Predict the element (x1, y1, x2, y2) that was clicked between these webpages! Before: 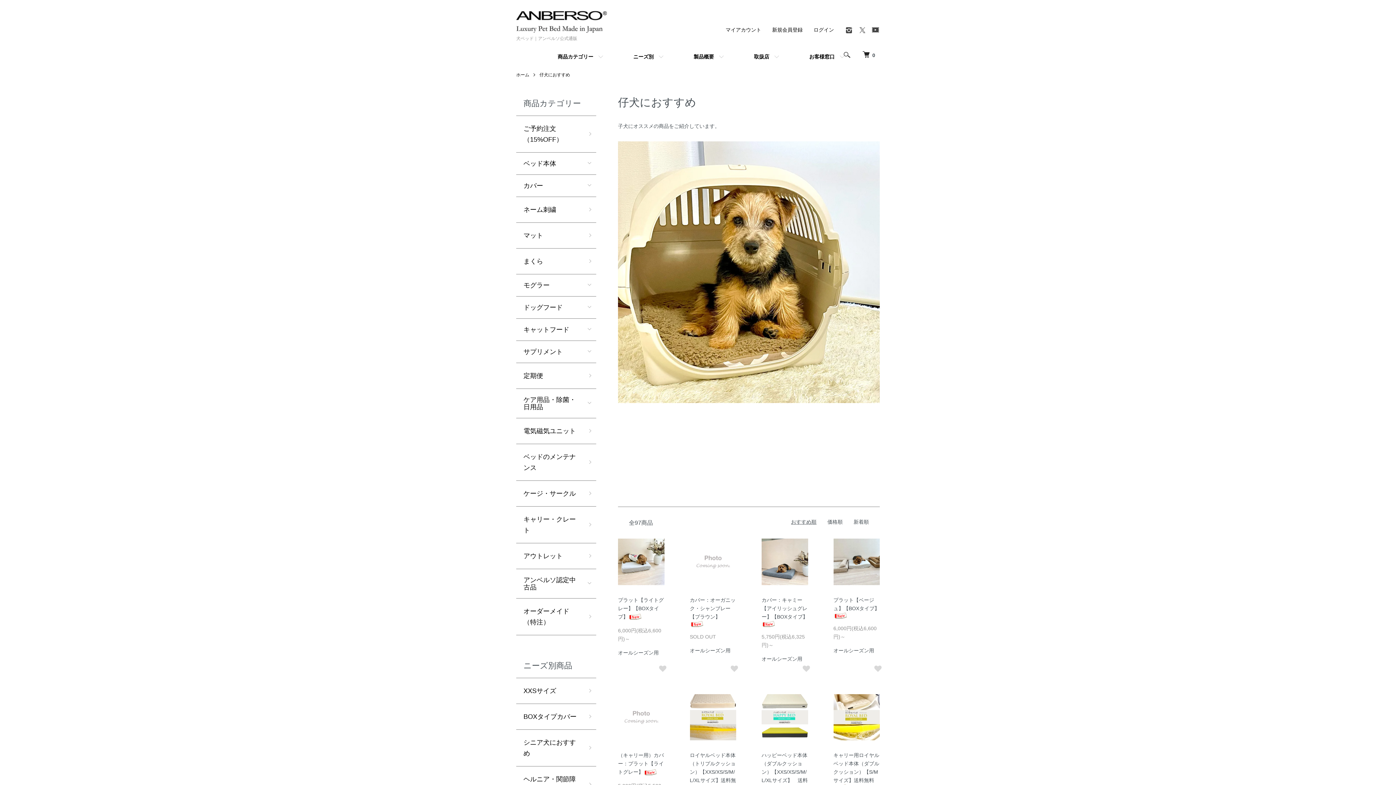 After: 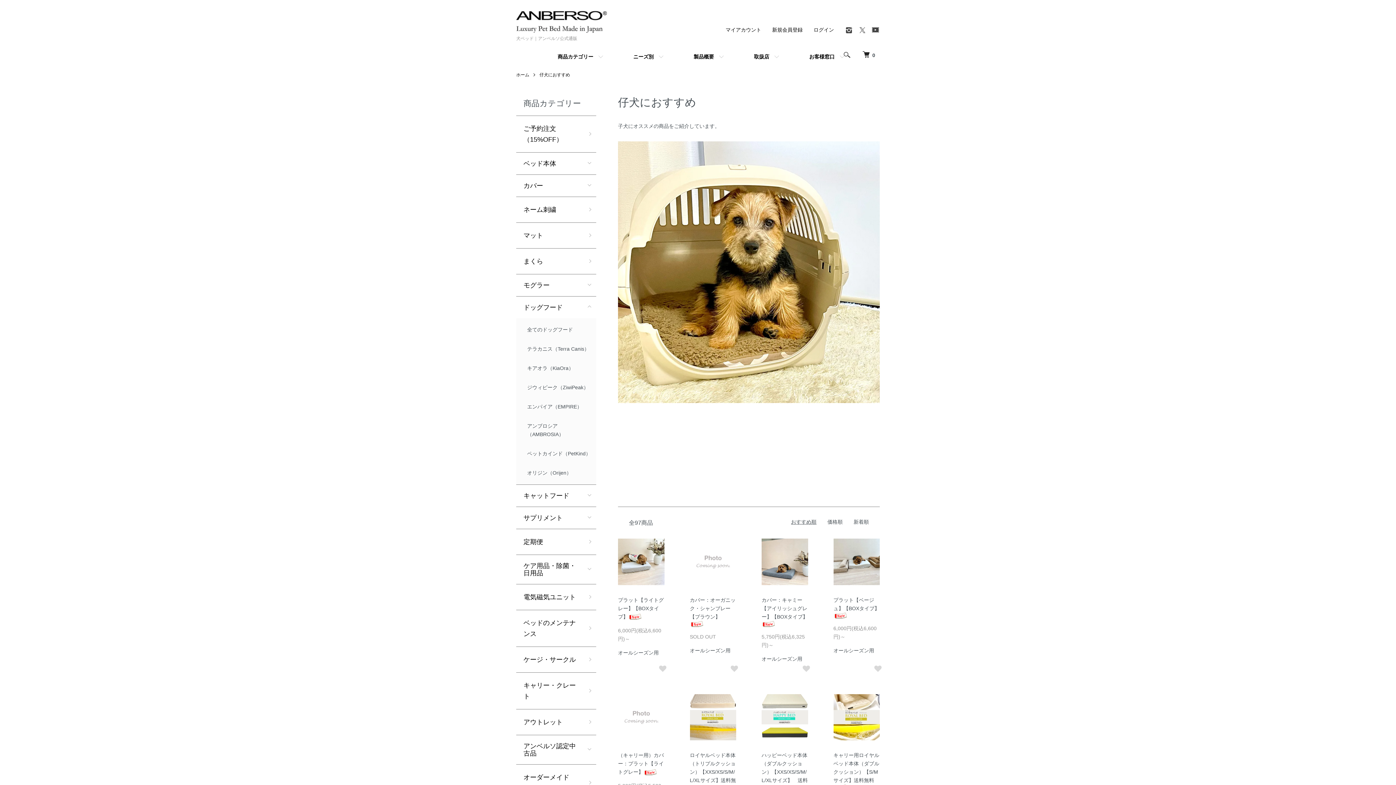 Action: bbox: (516, 296, 596, 318) label: ドッグフード